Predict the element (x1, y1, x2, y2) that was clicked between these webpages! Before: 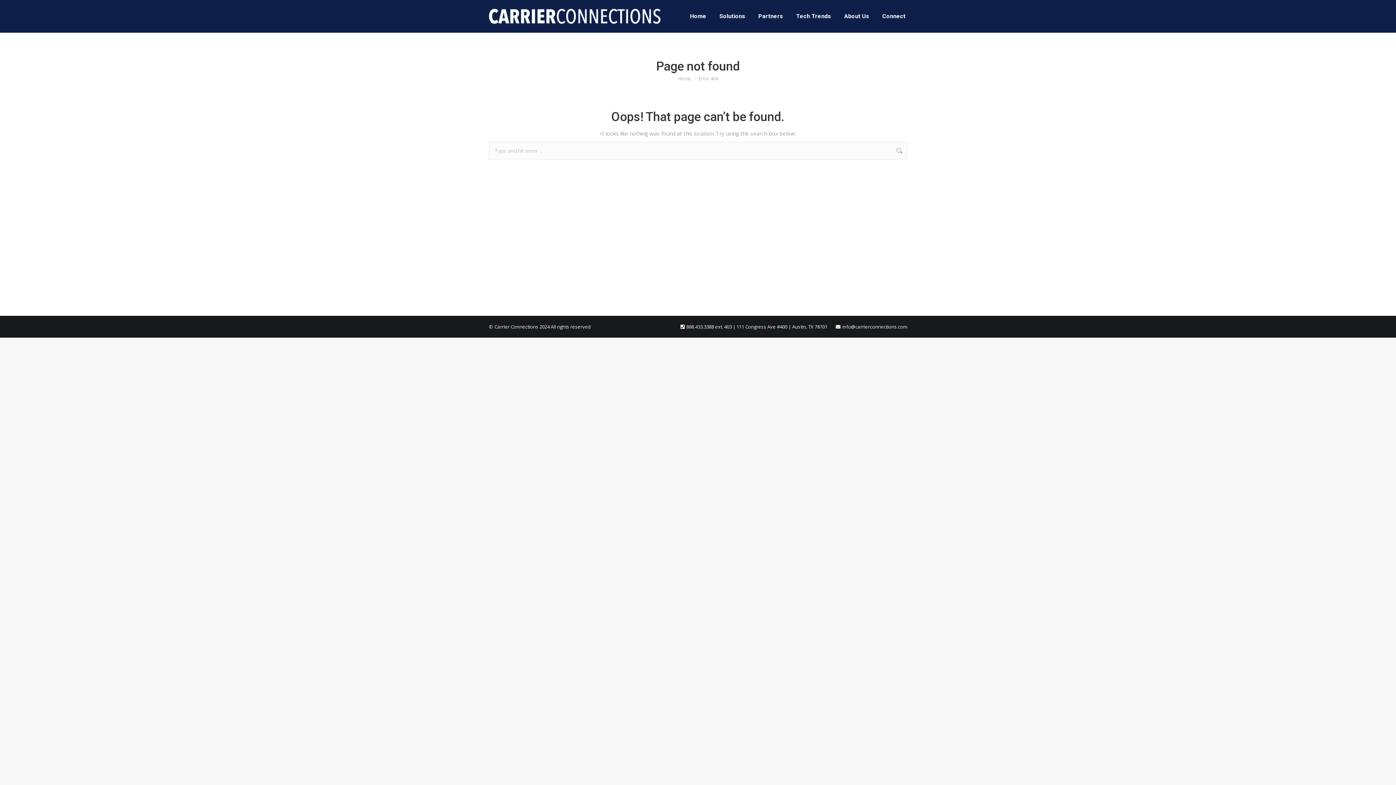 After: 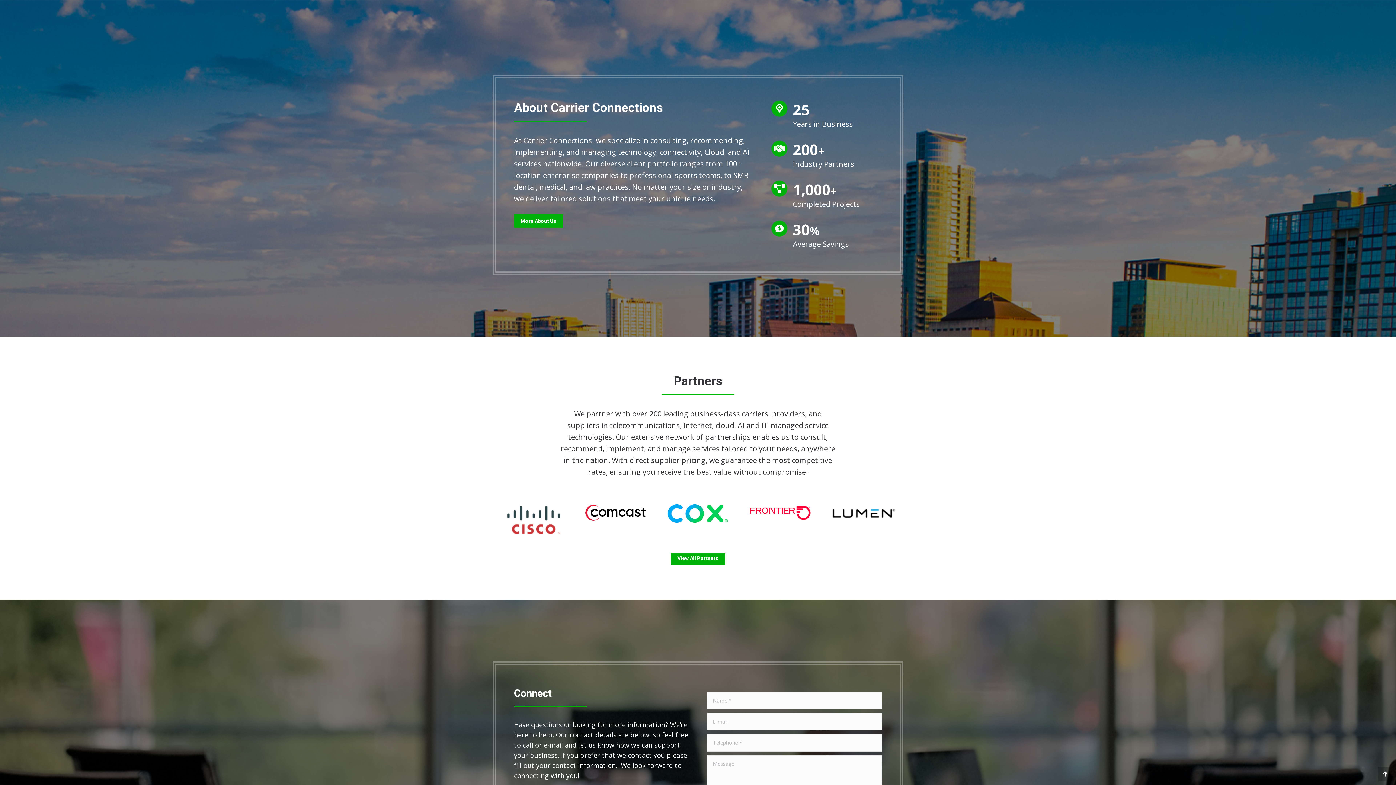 Action: bbox: (842, 11, 870, 21) label: About Us